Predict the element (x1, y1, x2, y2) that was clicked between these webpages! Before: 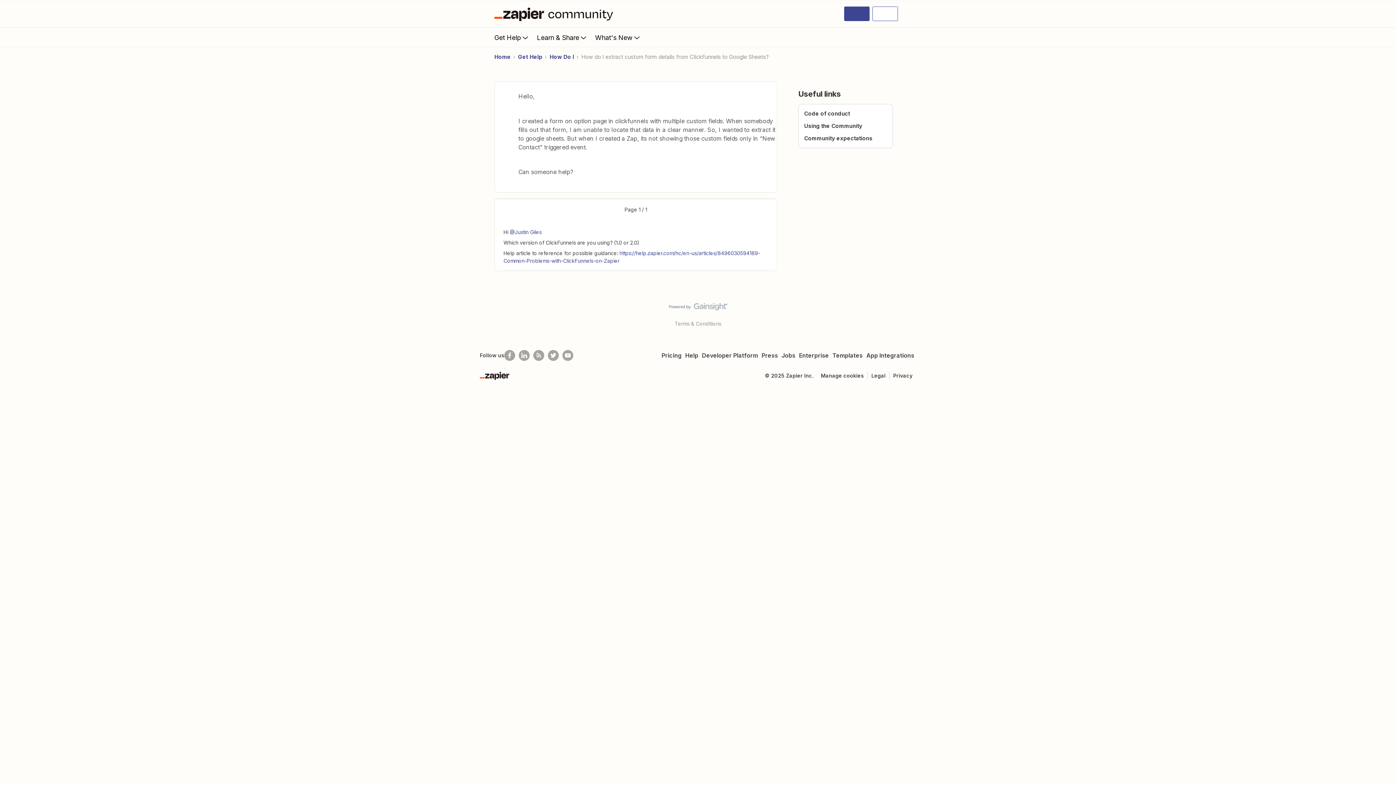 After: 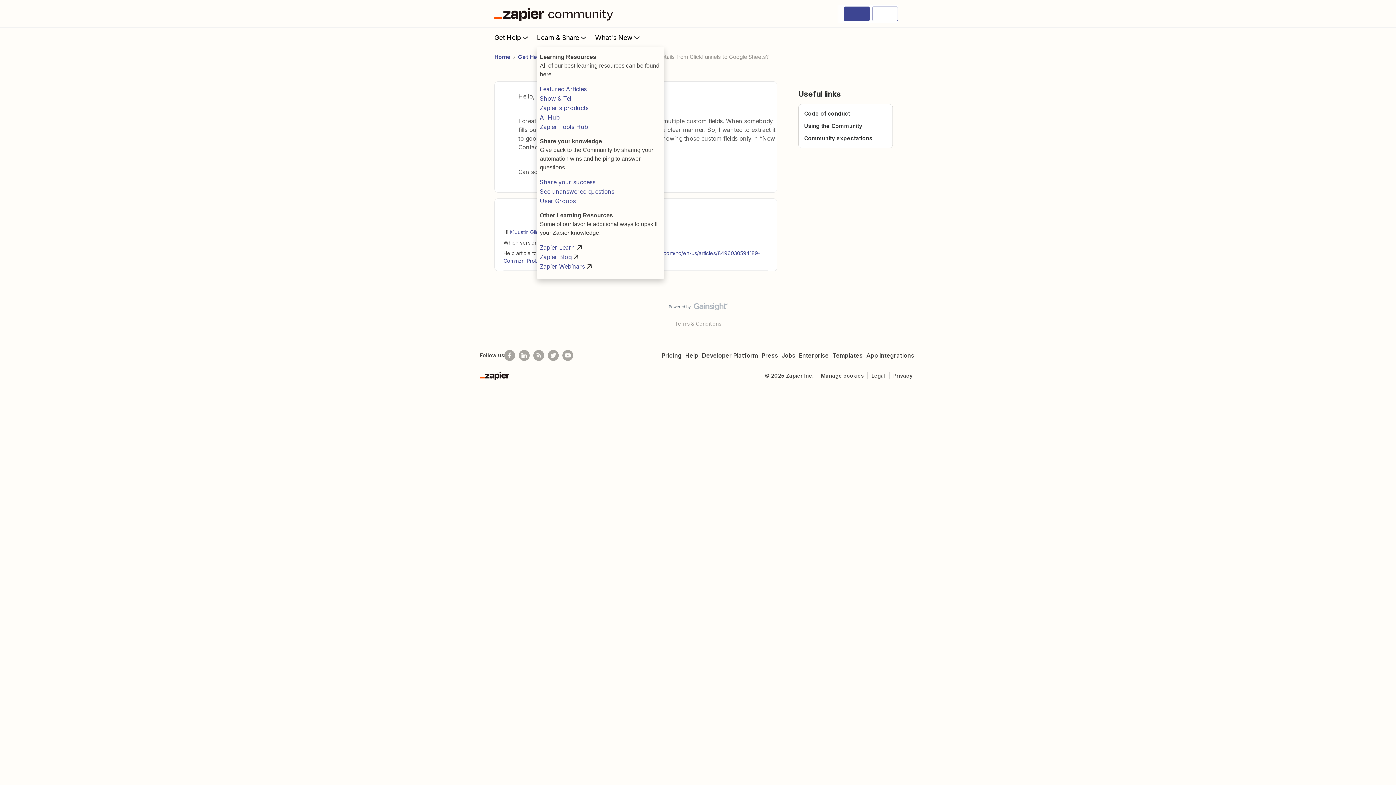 Action: bbox: (537, 28, 595, 46) label: Learn & Share